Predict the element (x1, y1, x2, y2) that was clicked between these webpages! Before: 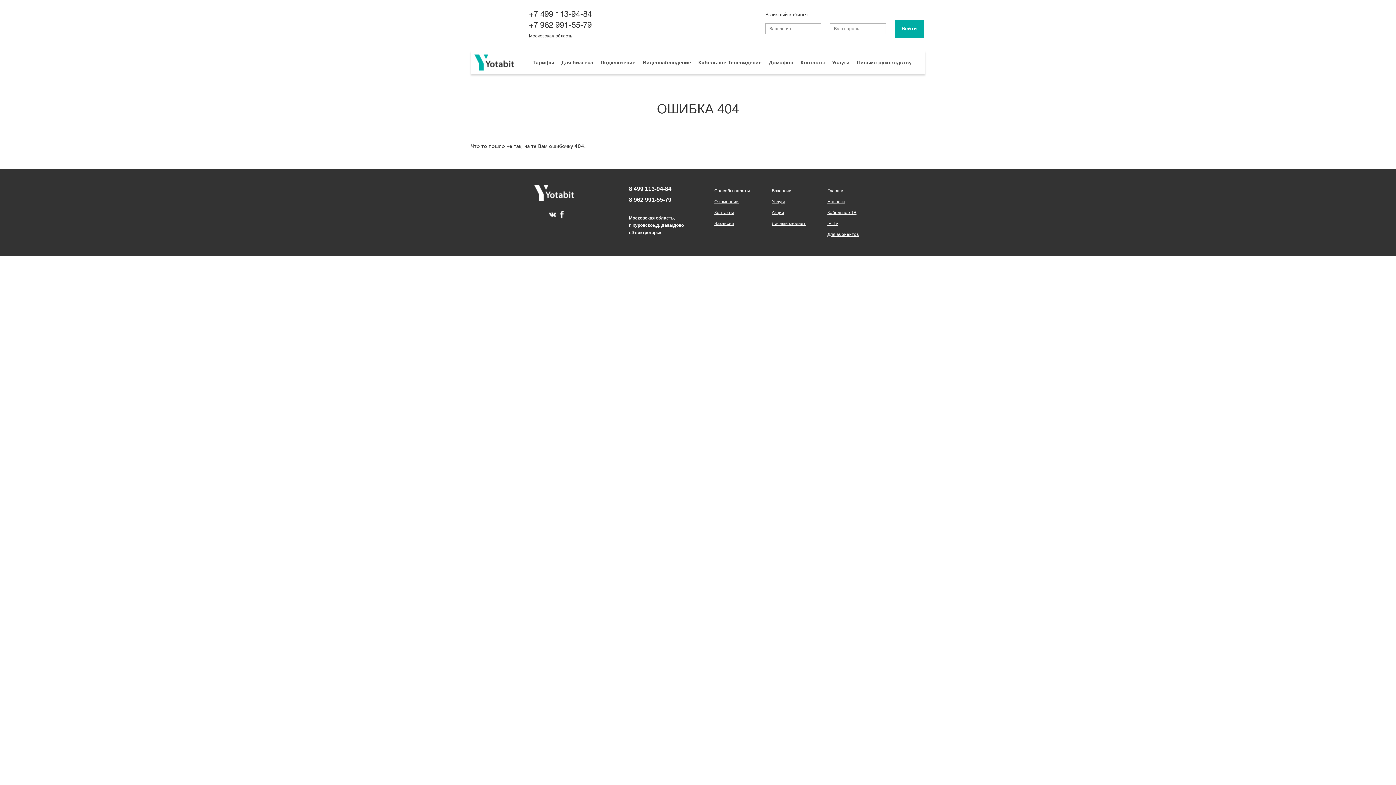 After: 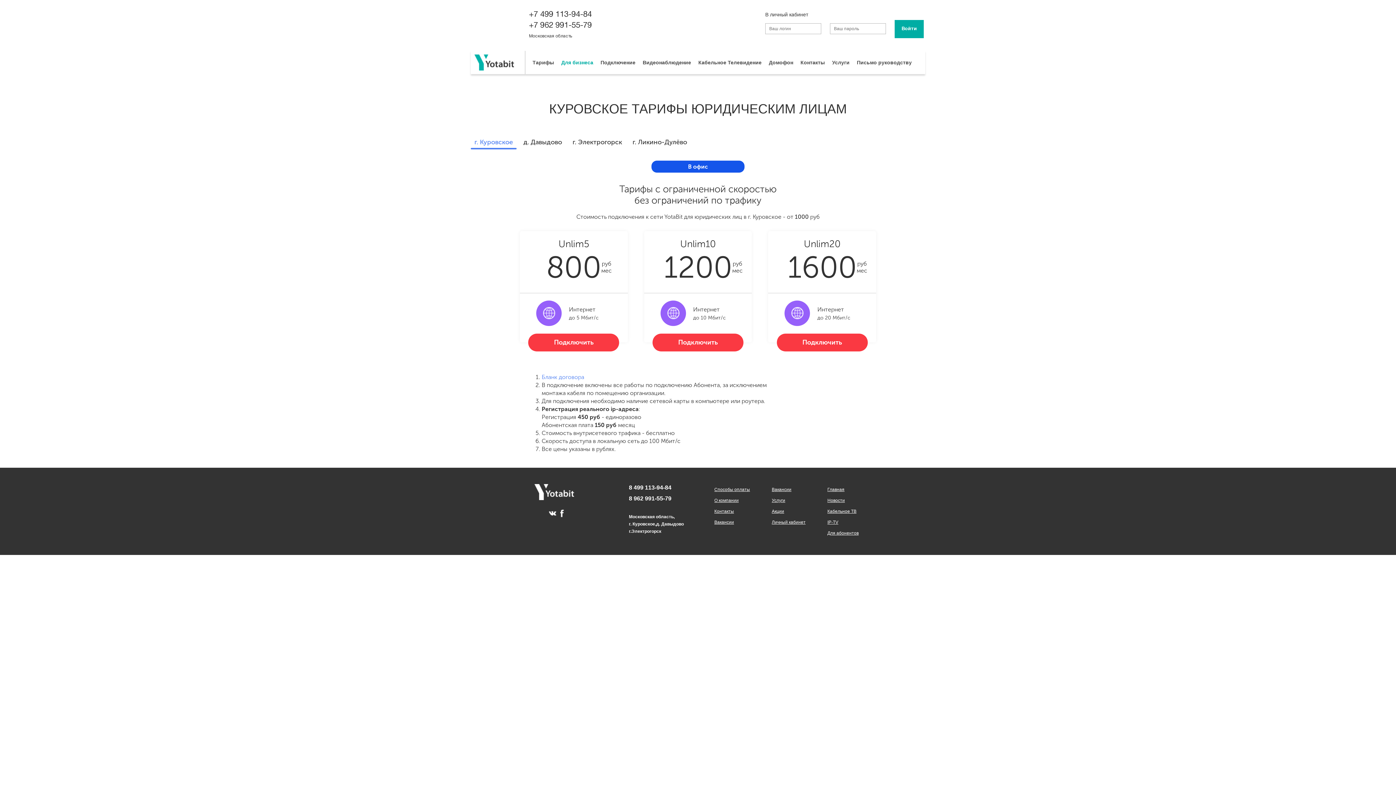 Action: bbox: (561, 59, 593, 65) label: Для бизнеса